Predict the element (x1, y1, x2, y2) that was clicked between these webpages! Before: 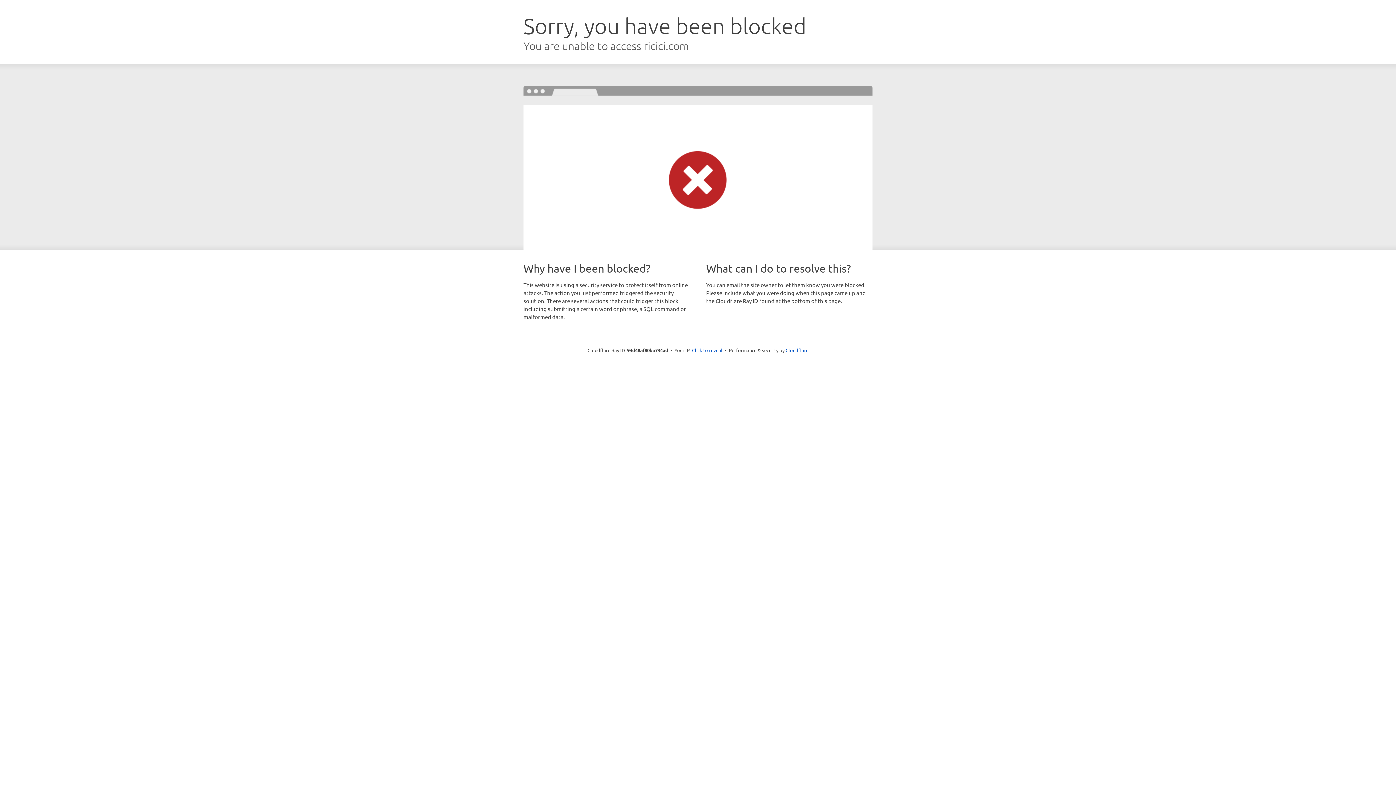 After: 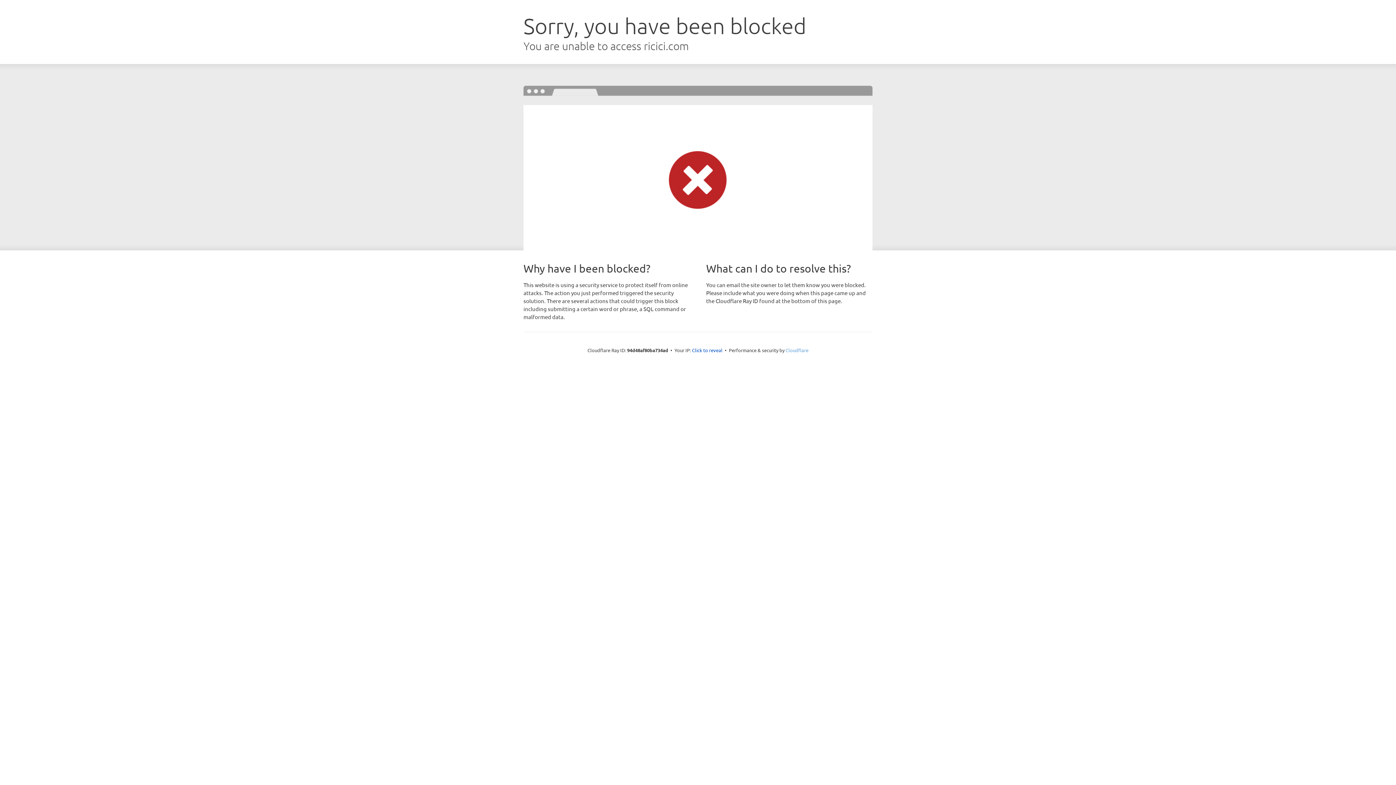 Action: bbox: (785, 347, 808, 353) label: Cloudflare